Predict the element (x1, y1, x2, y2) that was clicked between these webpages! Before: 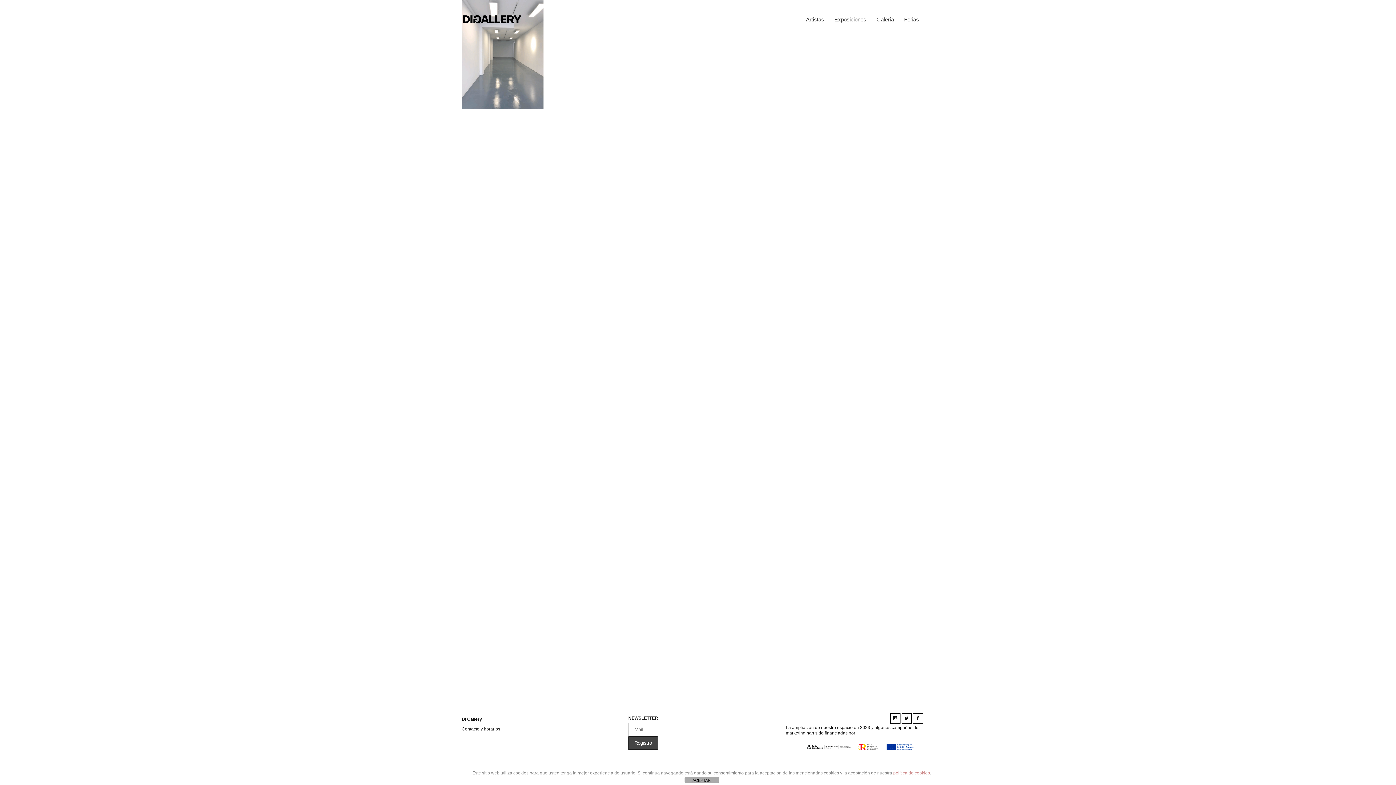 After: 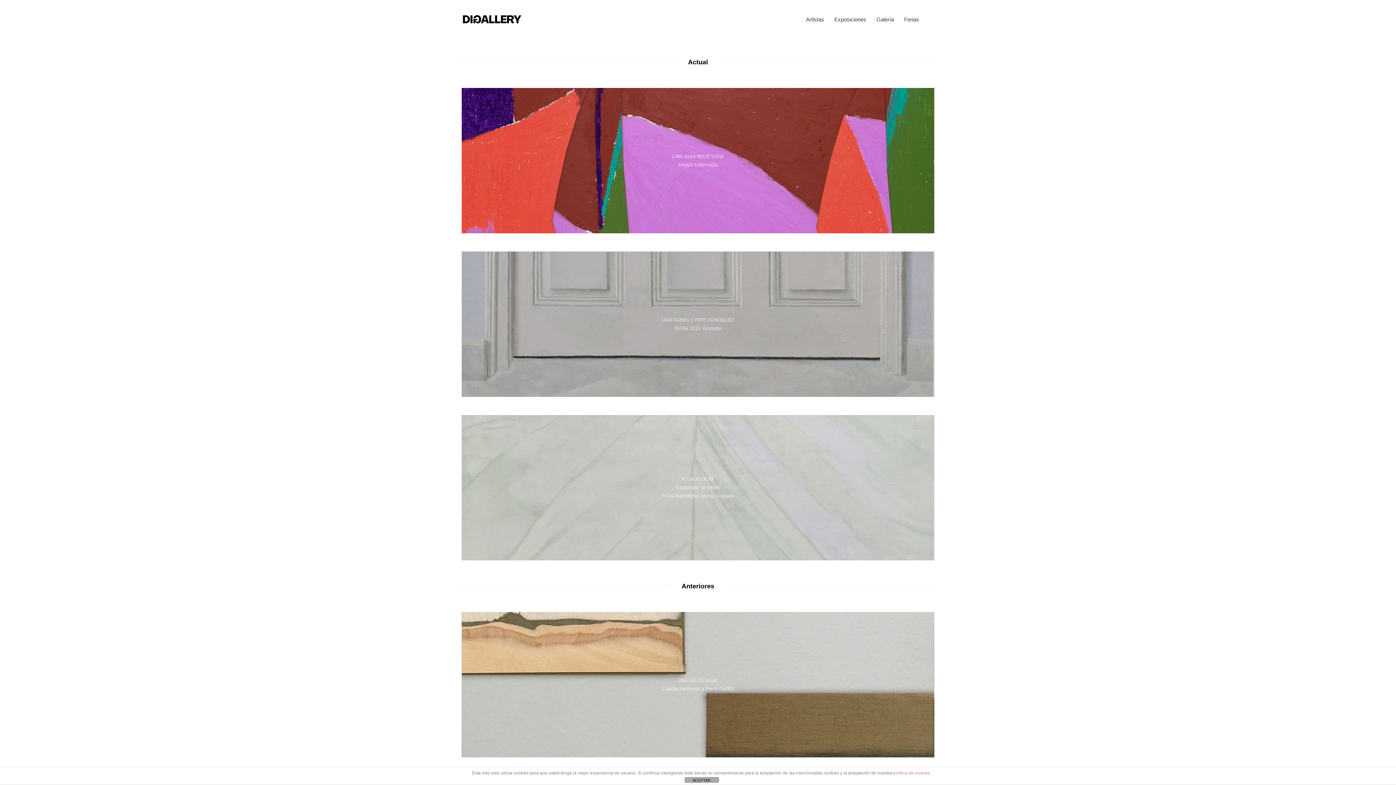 Action: label: Exposiciones bbox: (829, 0, 871, 38)